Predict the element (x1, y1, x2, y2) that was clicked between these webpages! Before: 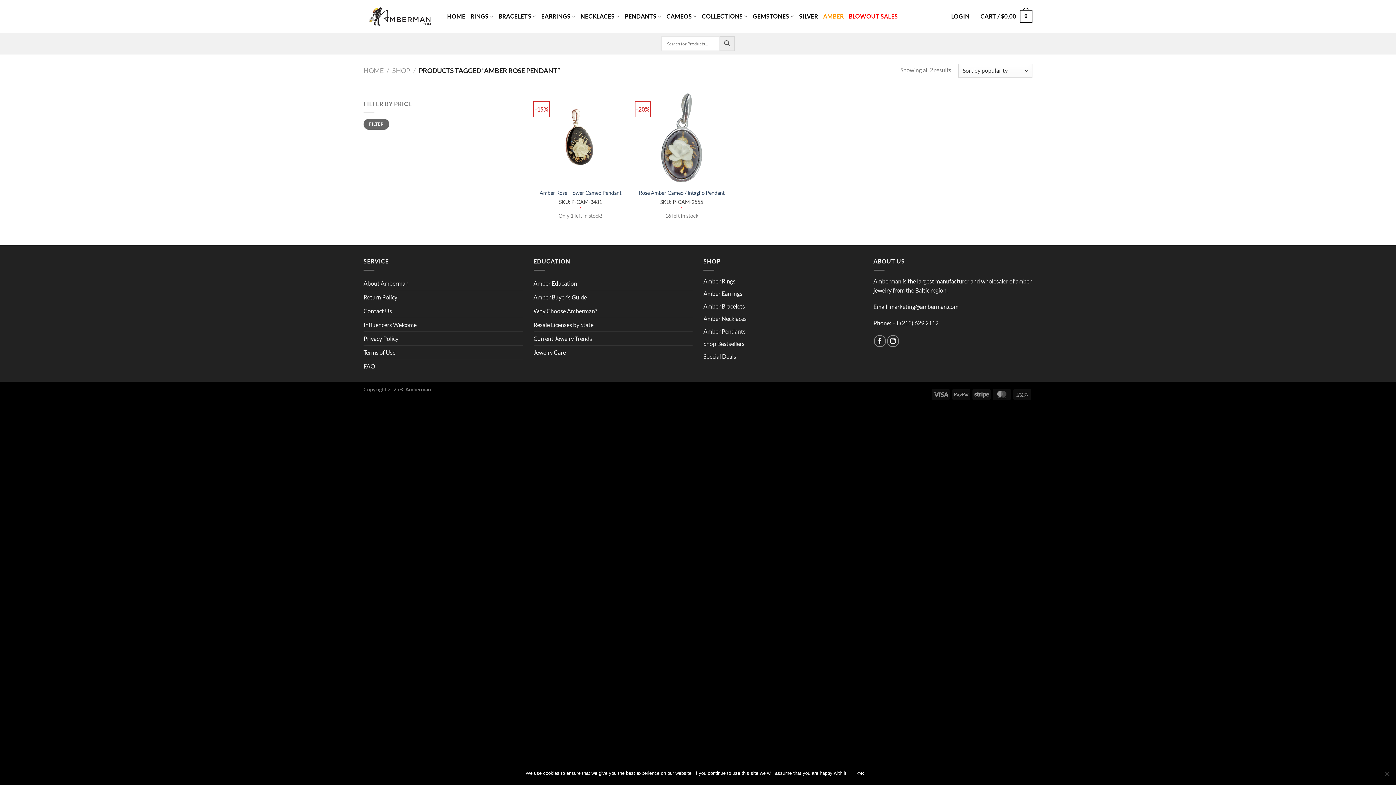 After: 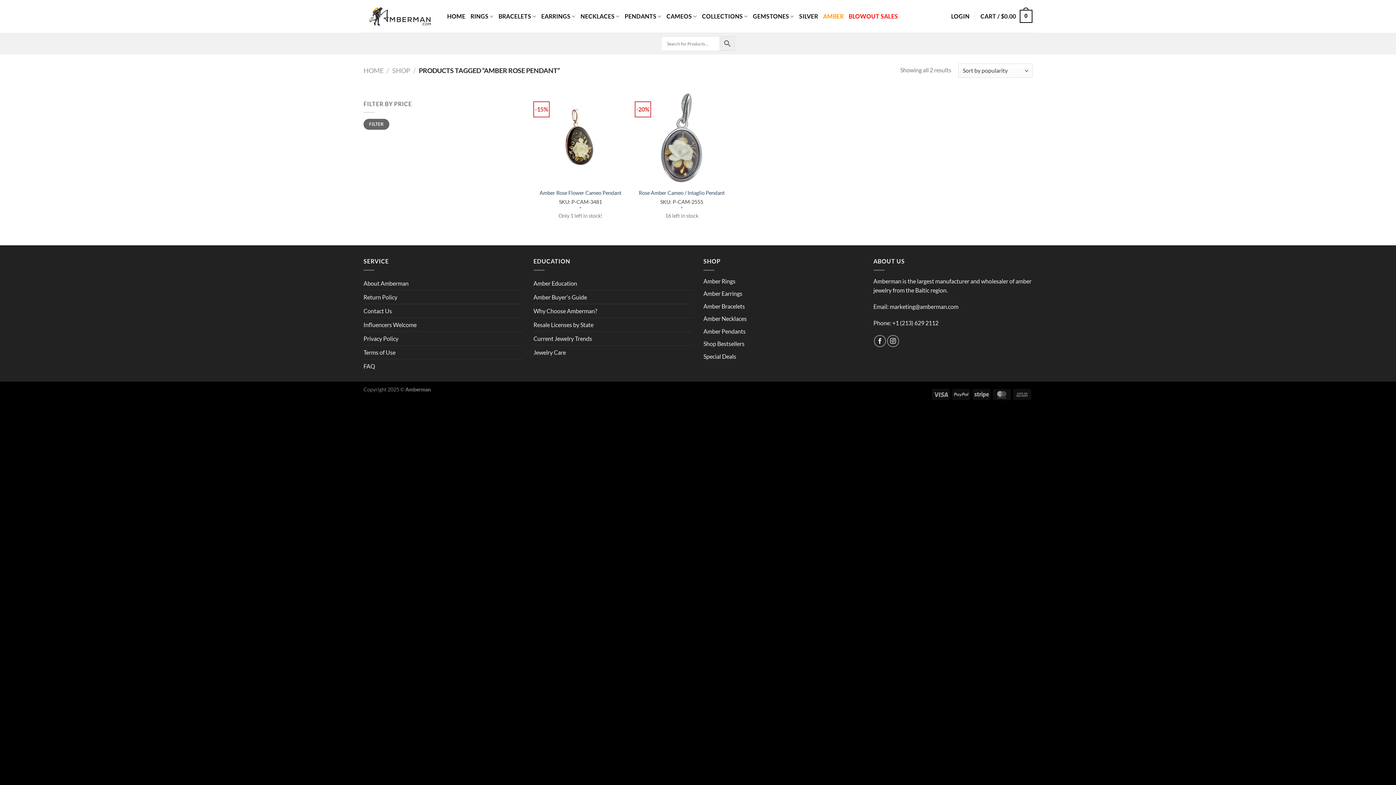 Action: label: Ok bbox: (851, 768, 870, 780)